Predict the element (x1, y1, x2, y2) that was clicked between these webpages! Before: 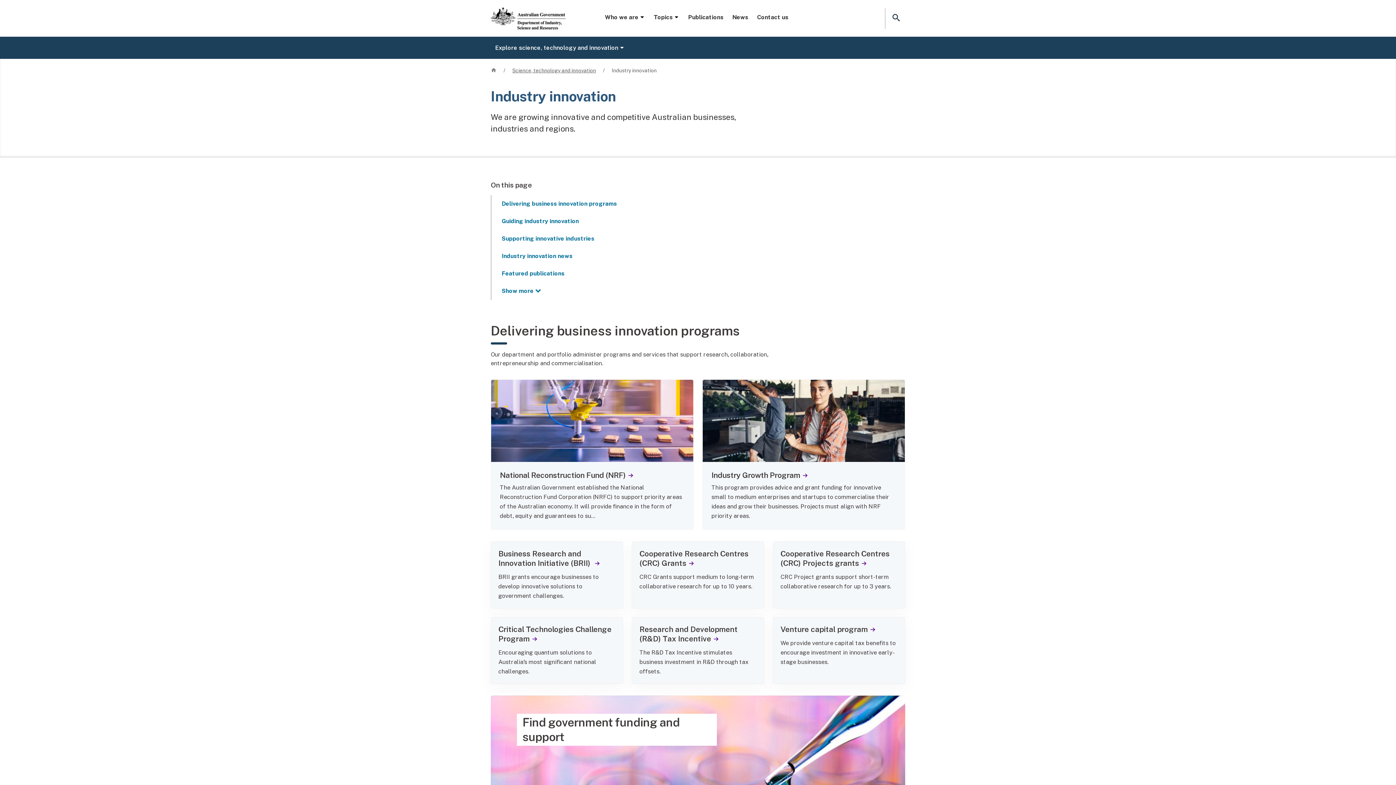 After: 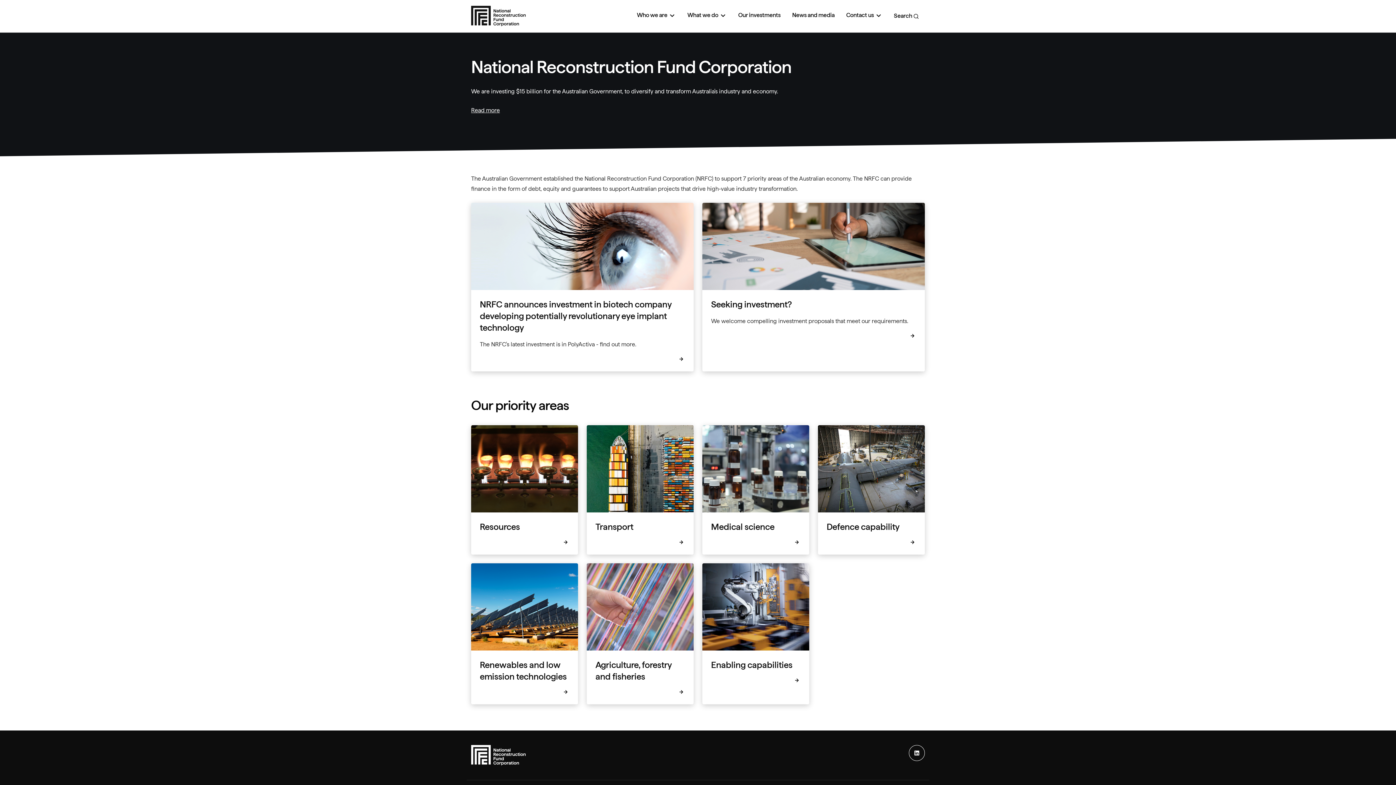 Action: bbox: (500, 470, 632, 480) label: National Reconstruction Fund (NRF)